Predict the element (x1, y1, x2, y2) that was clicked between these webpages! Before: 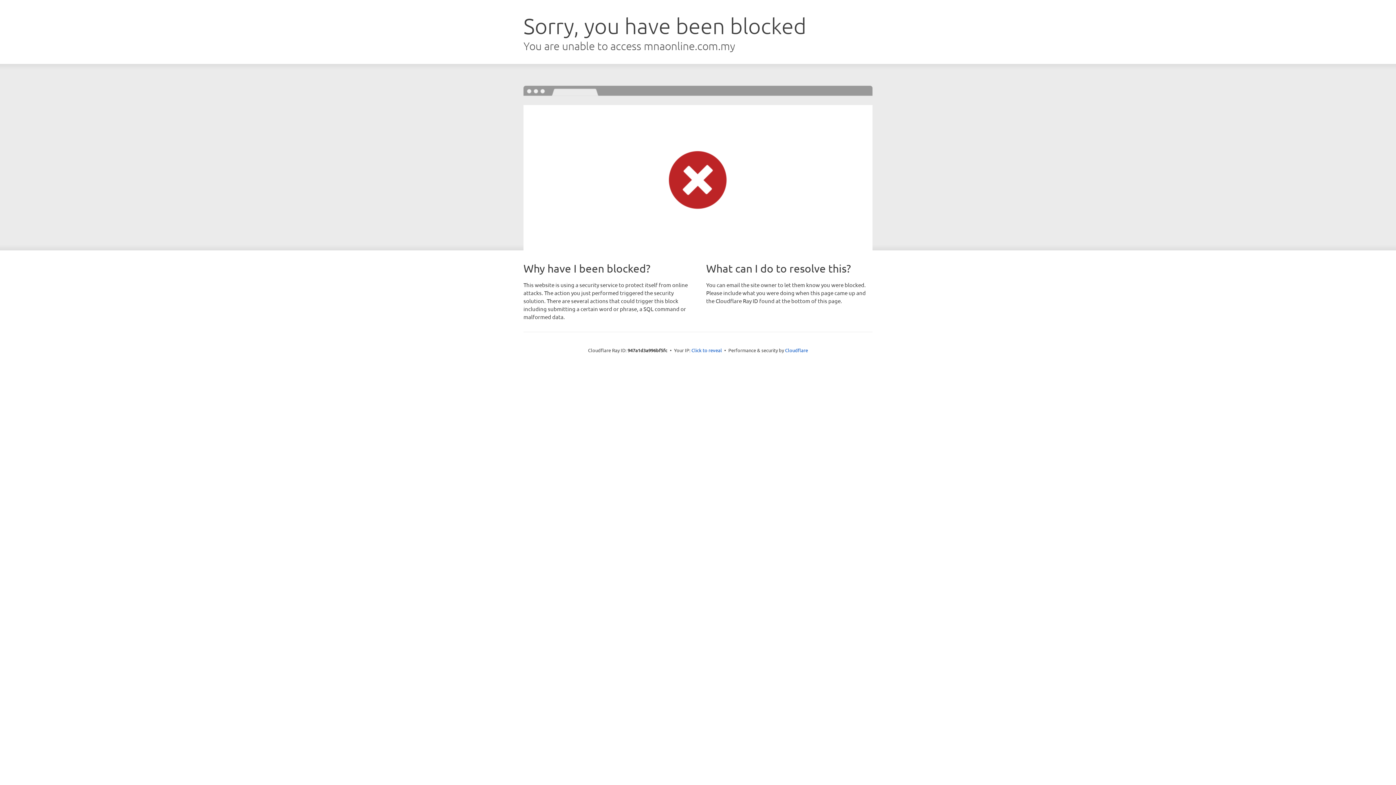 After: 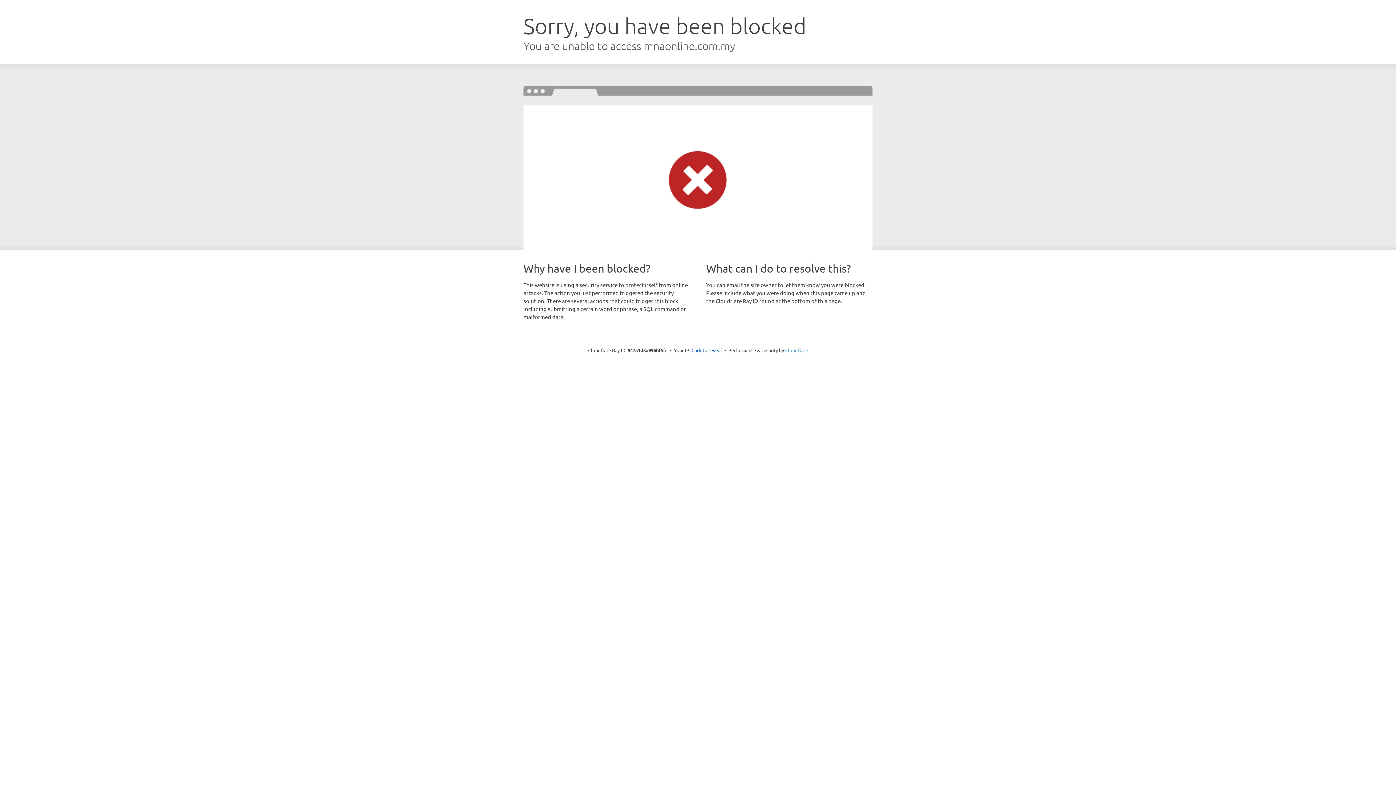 Action: label: Cloudflare bbox: (785, 347, 808, 353)